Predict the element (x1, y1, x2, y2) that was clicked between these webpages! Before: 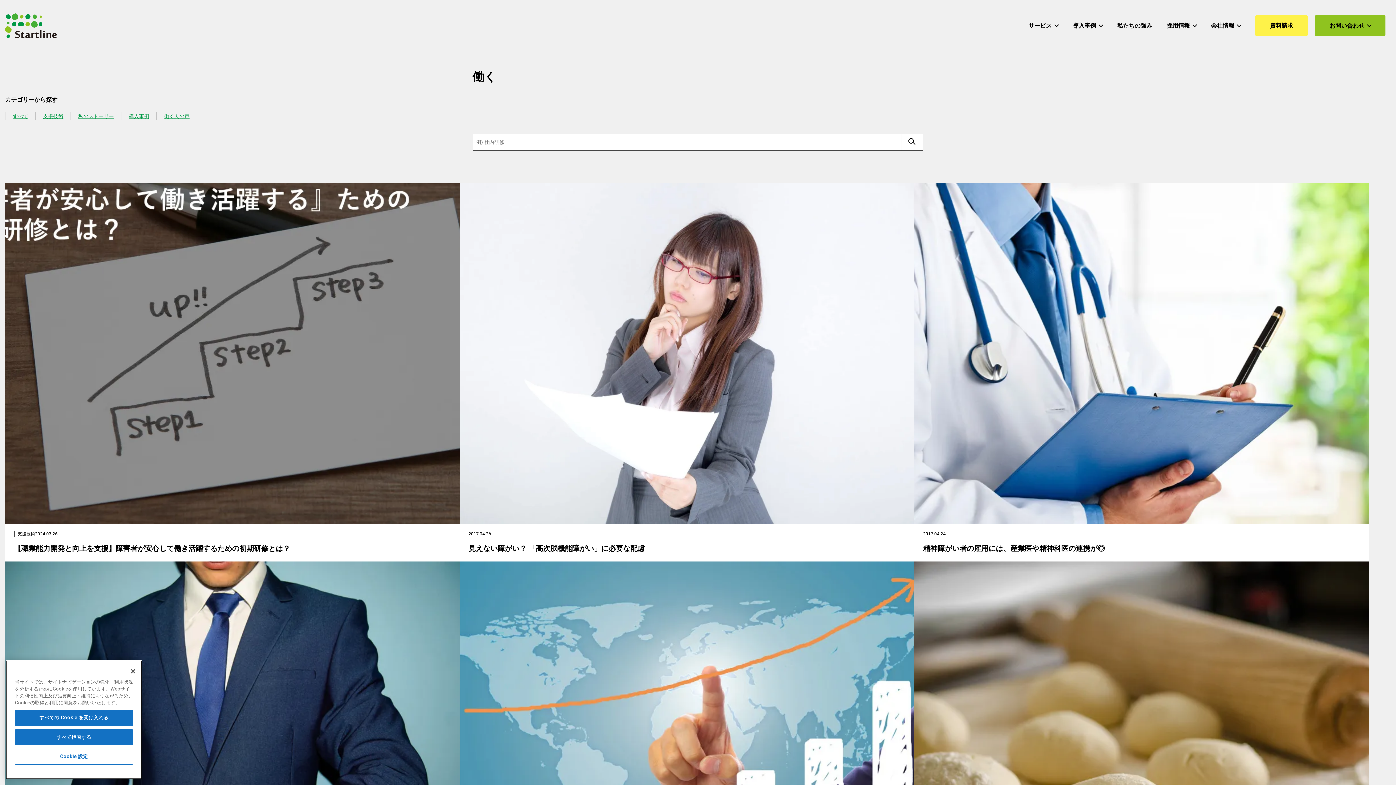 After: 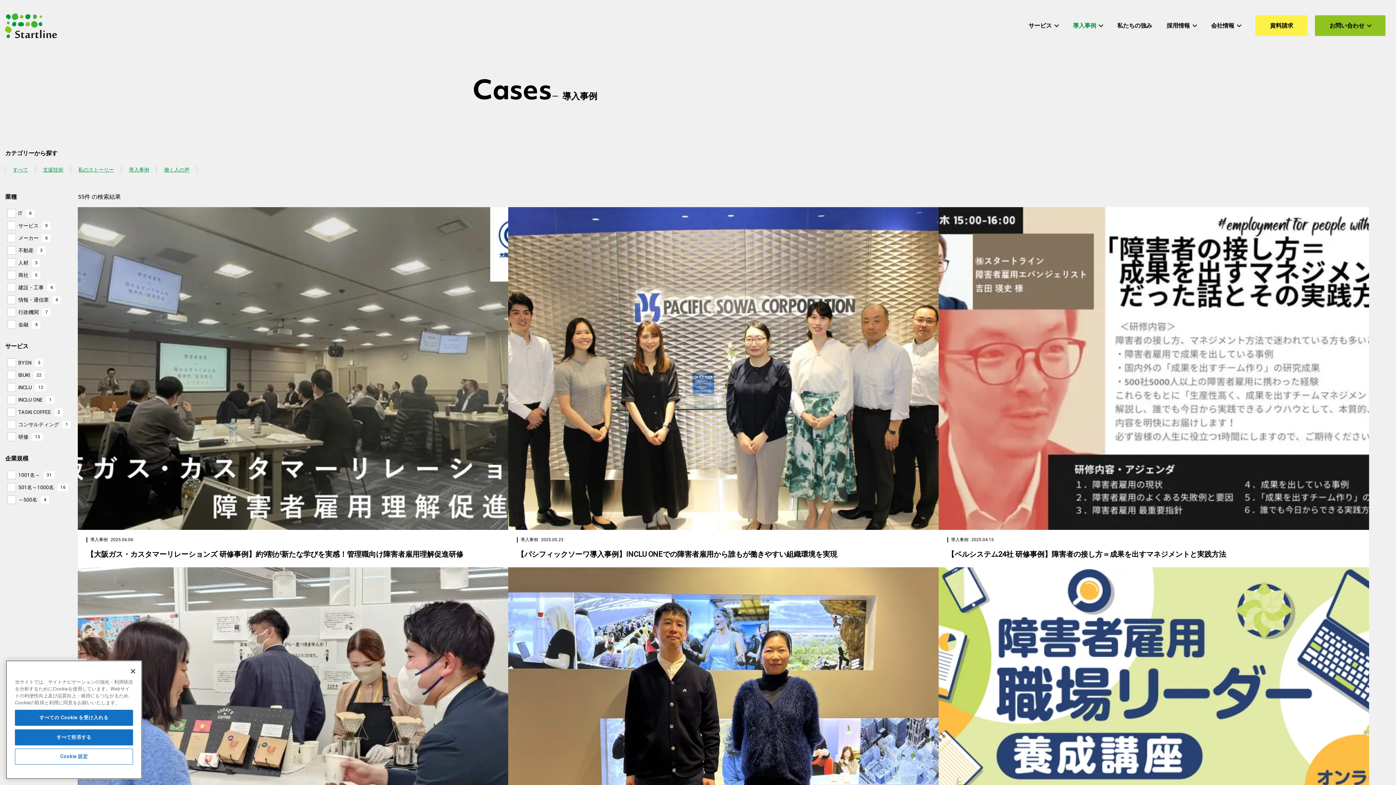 Action: label: 導入事例 bbox: (1065, 15, 1110, 36)